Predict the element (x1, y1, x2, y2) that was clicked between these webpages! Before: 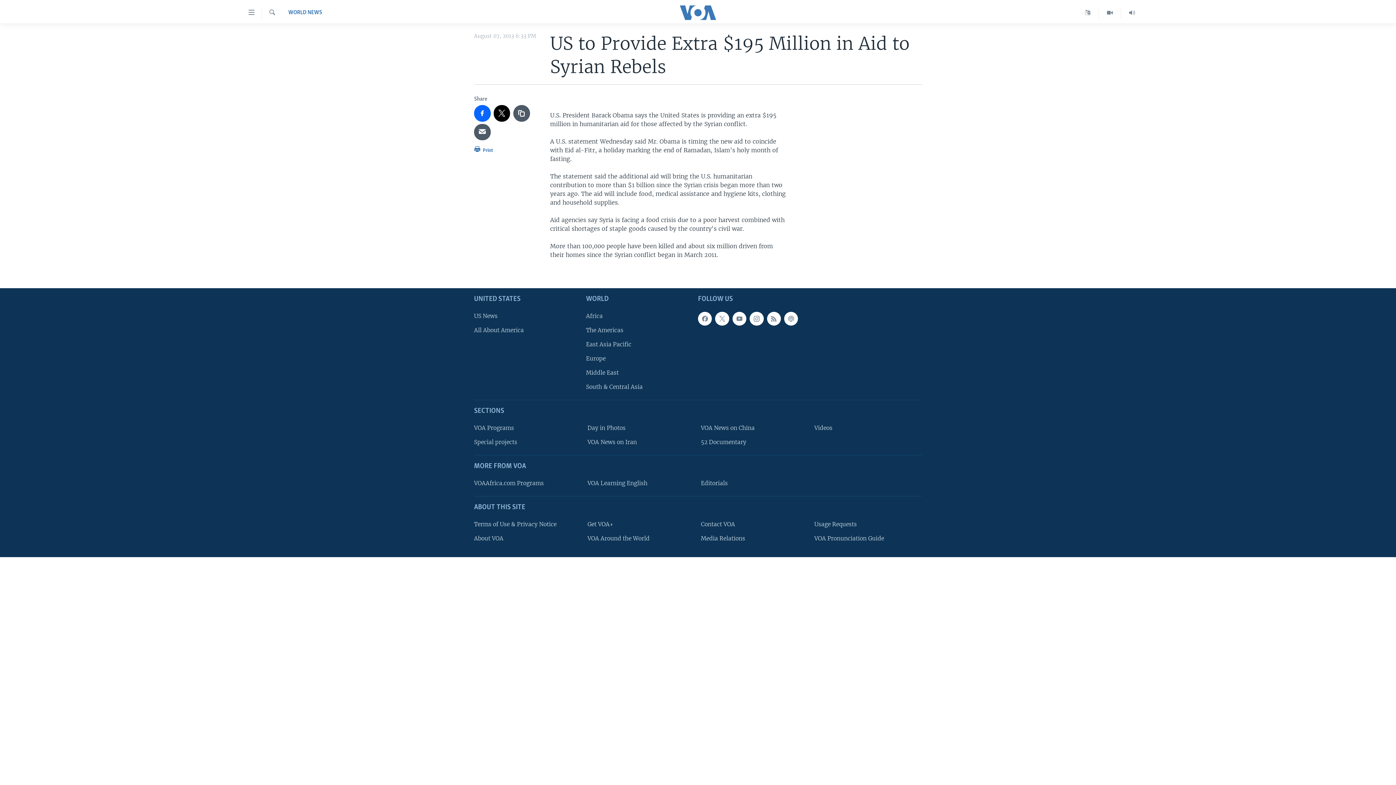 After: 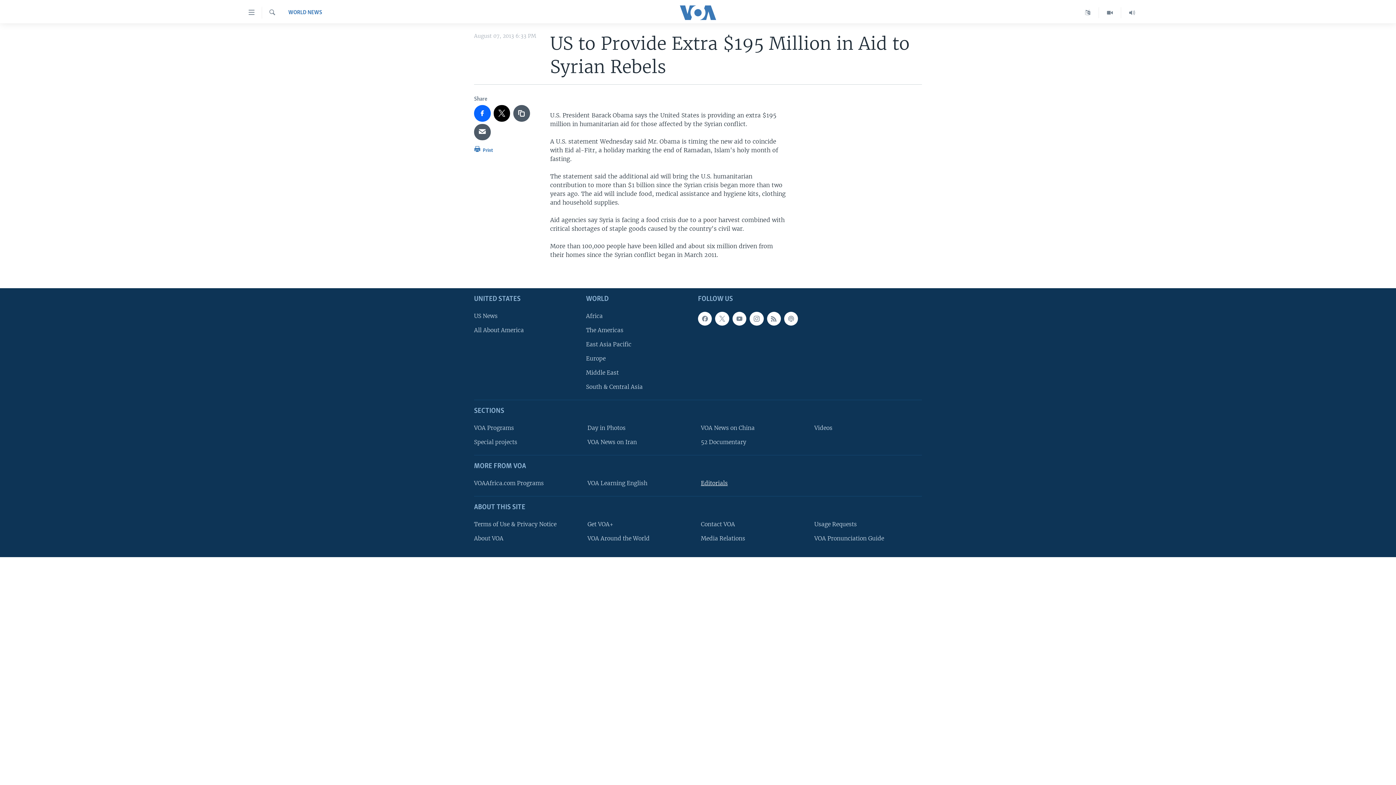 Action: label: Editorials bbox: (701, 479, 804, 487)